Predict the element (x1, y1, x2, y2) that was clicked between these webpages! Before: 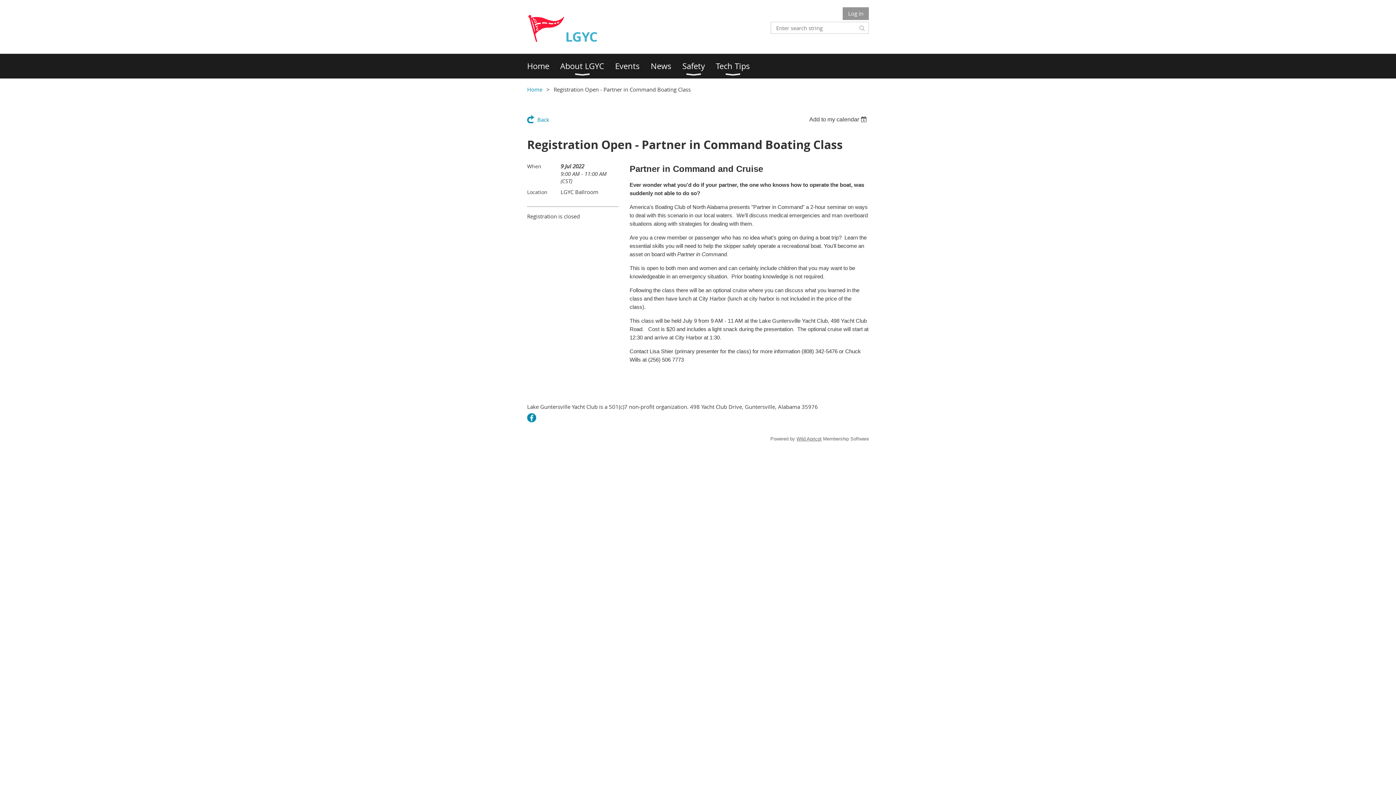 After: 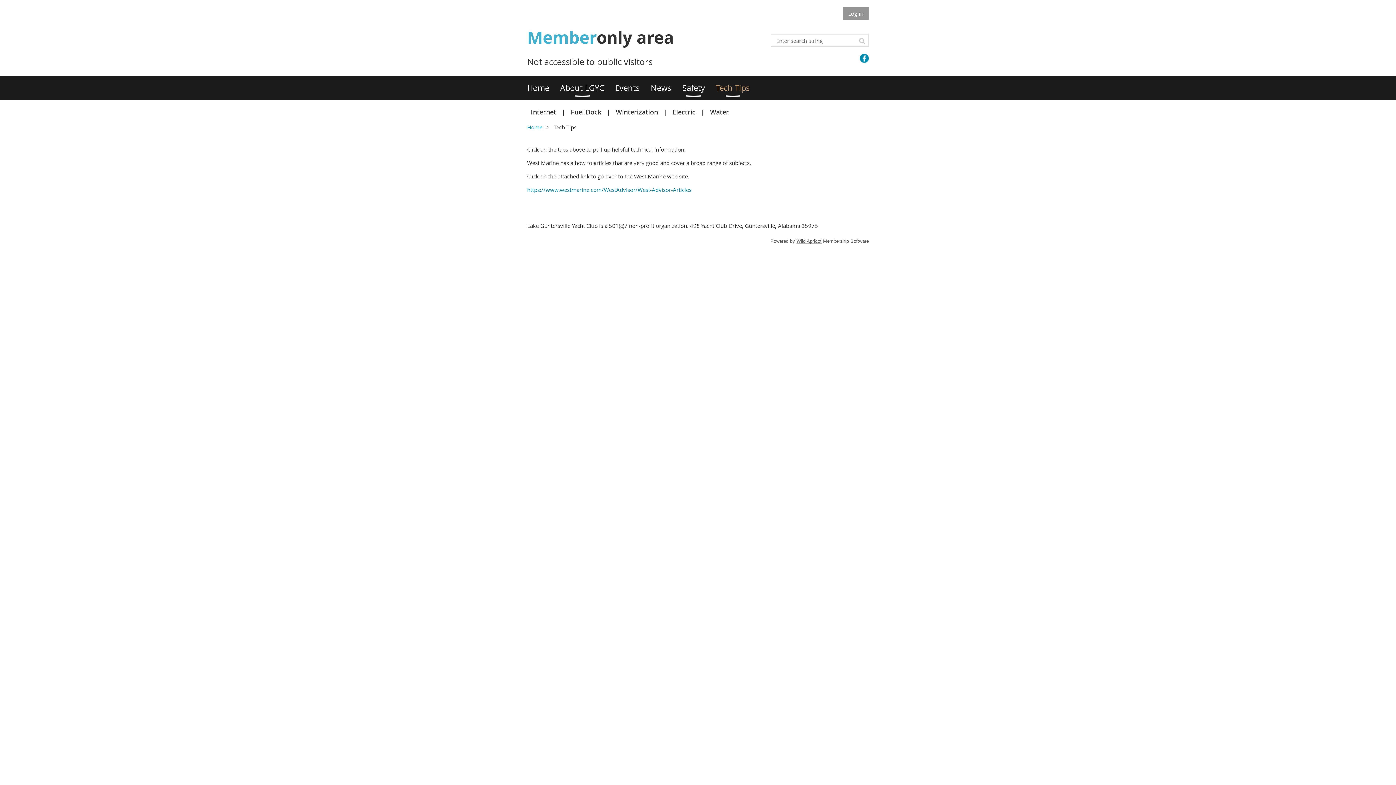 Action: bbox: (716, 53, 761, 78) label: Tech Tips